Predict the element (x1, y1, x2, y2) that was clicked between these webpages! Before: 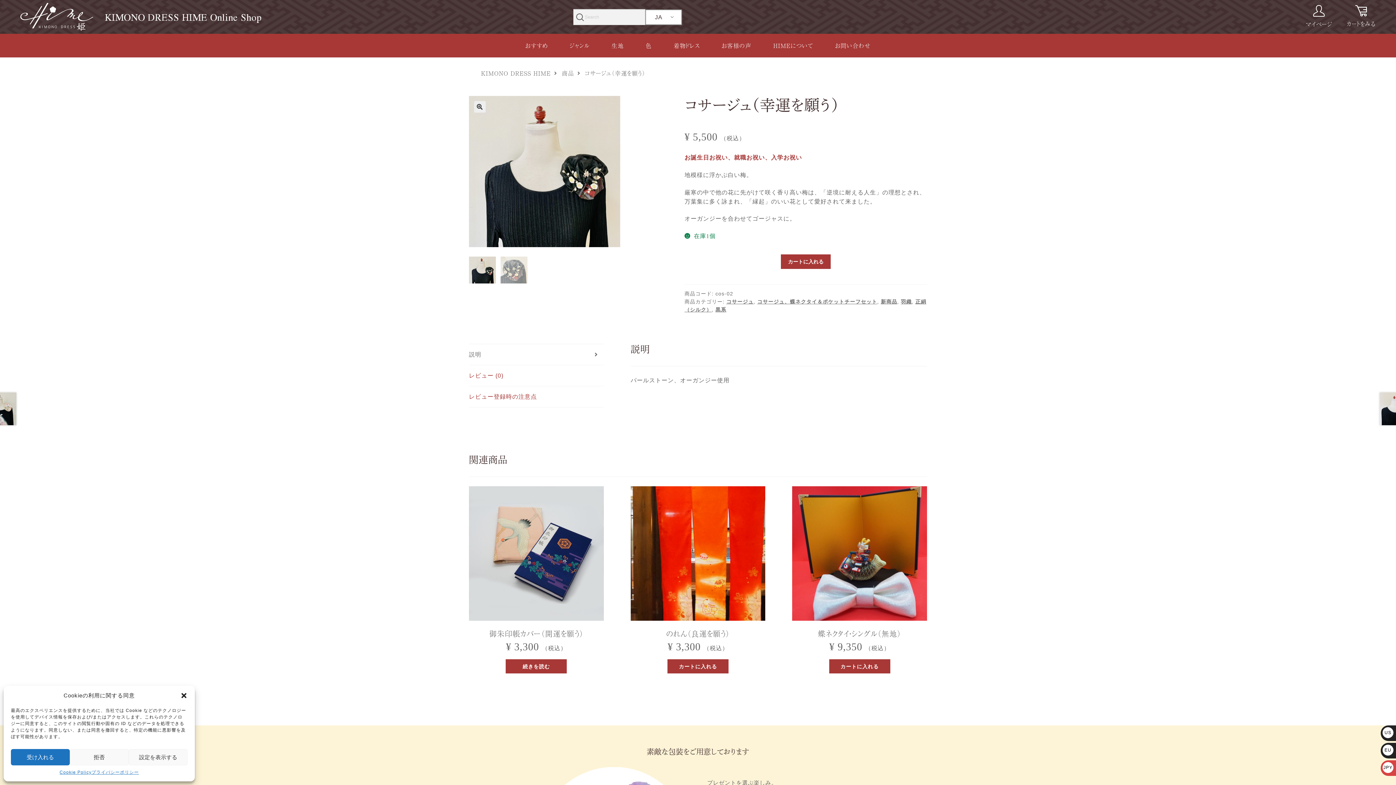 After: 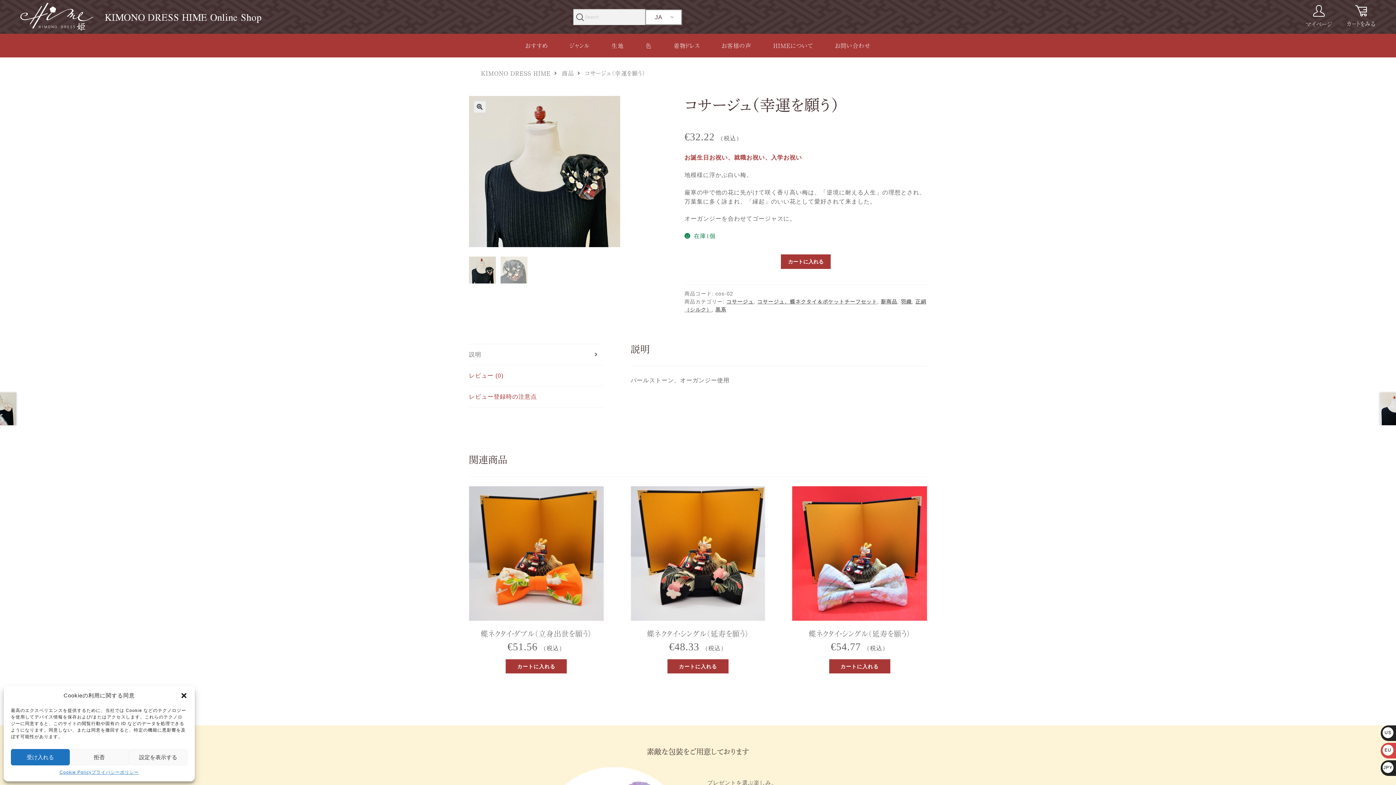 Action: label: EUR € EUR bbox: (1382, 747, 1408, 752)